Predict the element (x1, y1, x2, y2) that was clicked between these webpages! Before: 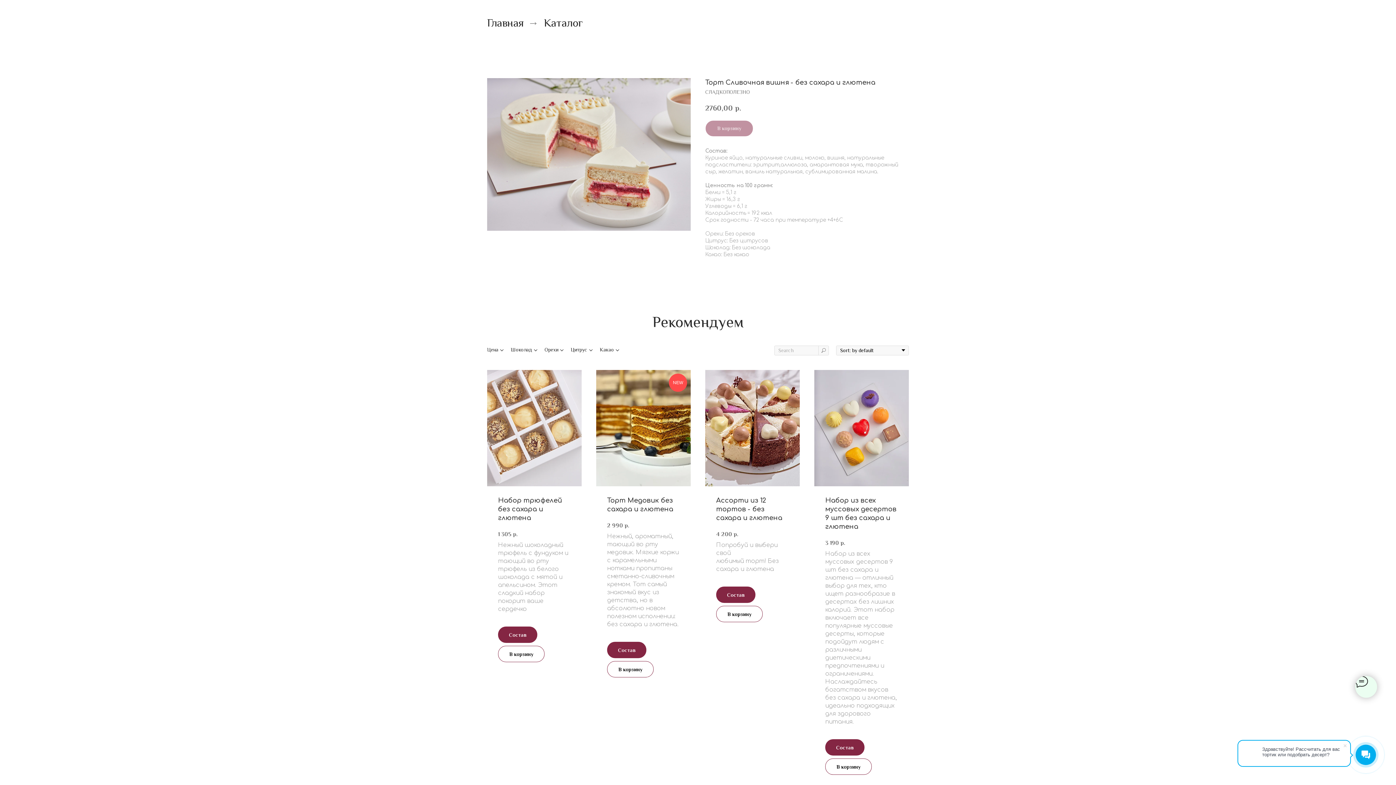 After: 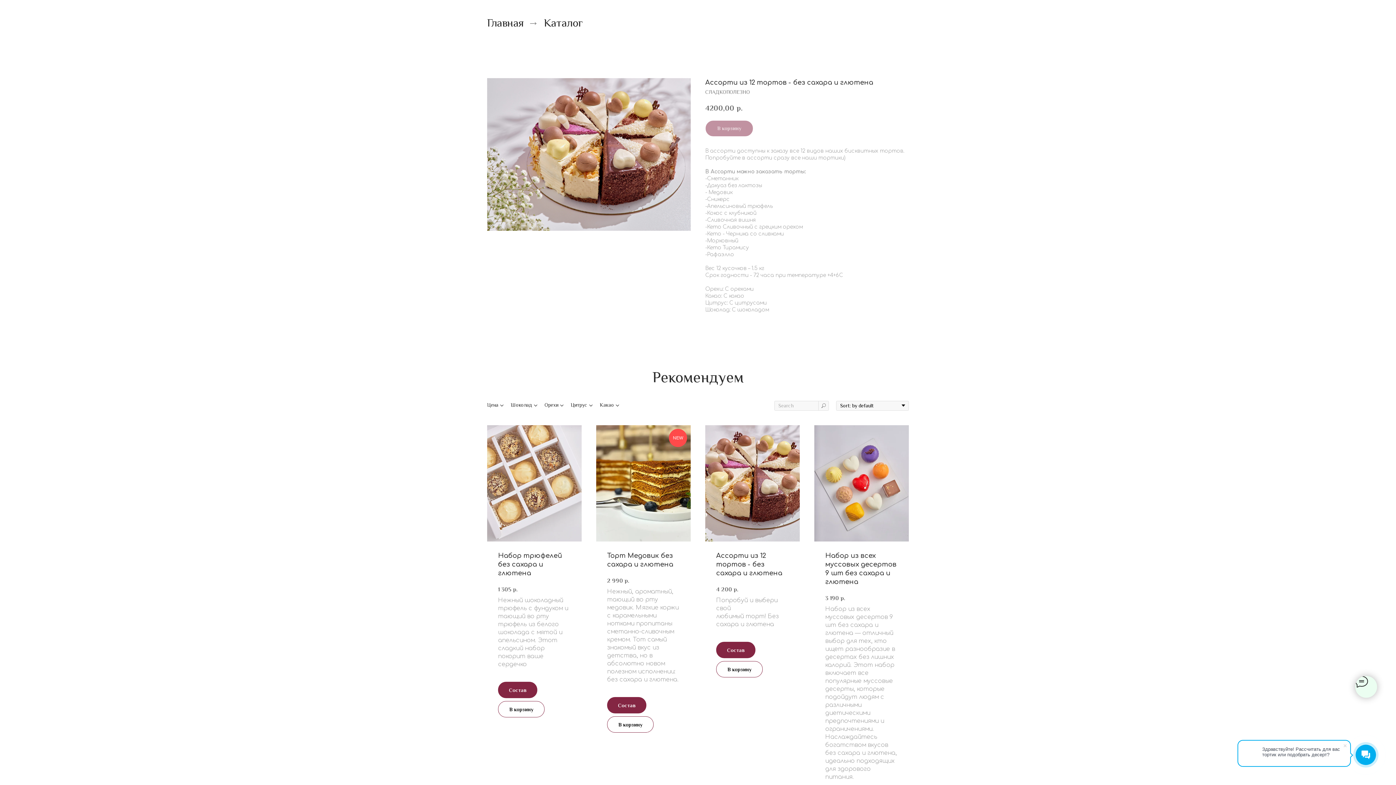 Action: bbox: (716, 586, 755, 603) label: Состав